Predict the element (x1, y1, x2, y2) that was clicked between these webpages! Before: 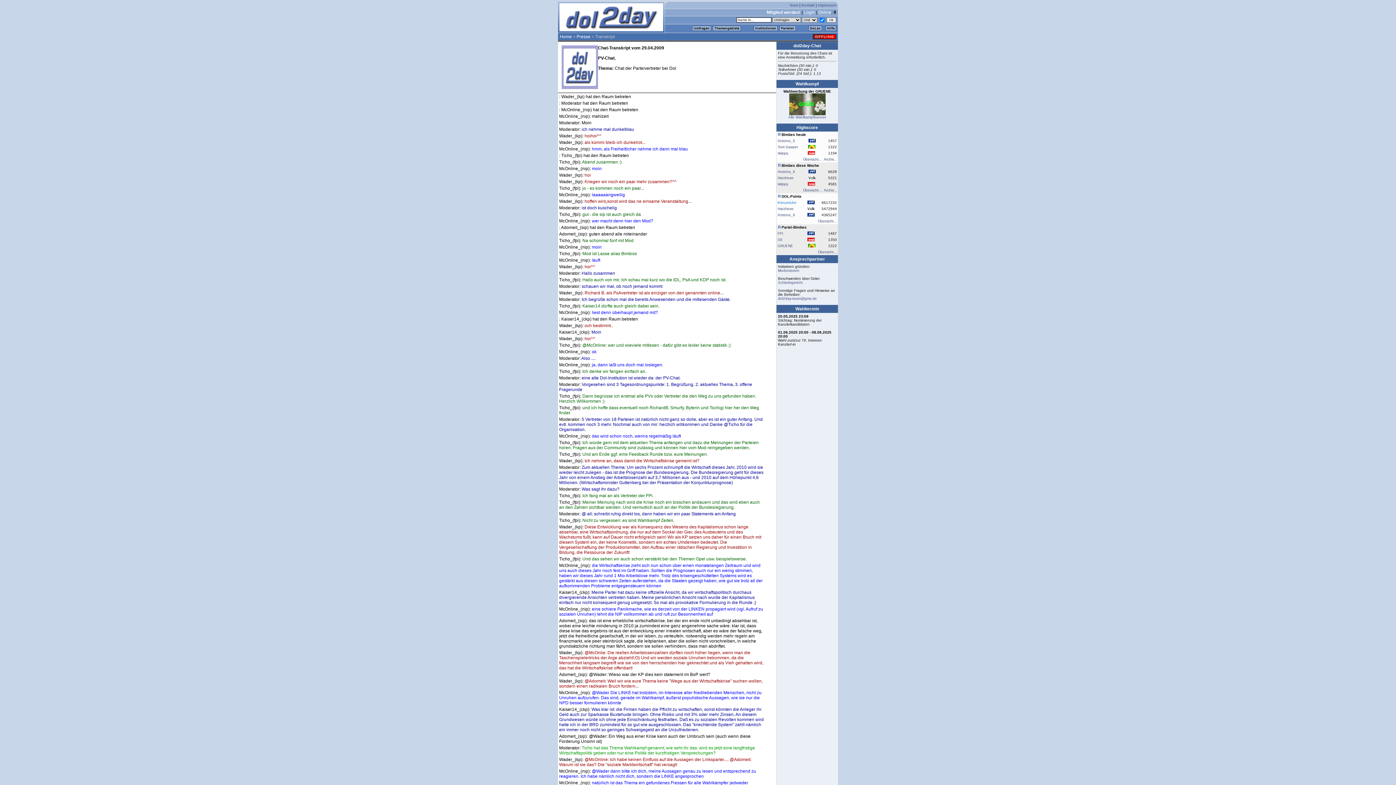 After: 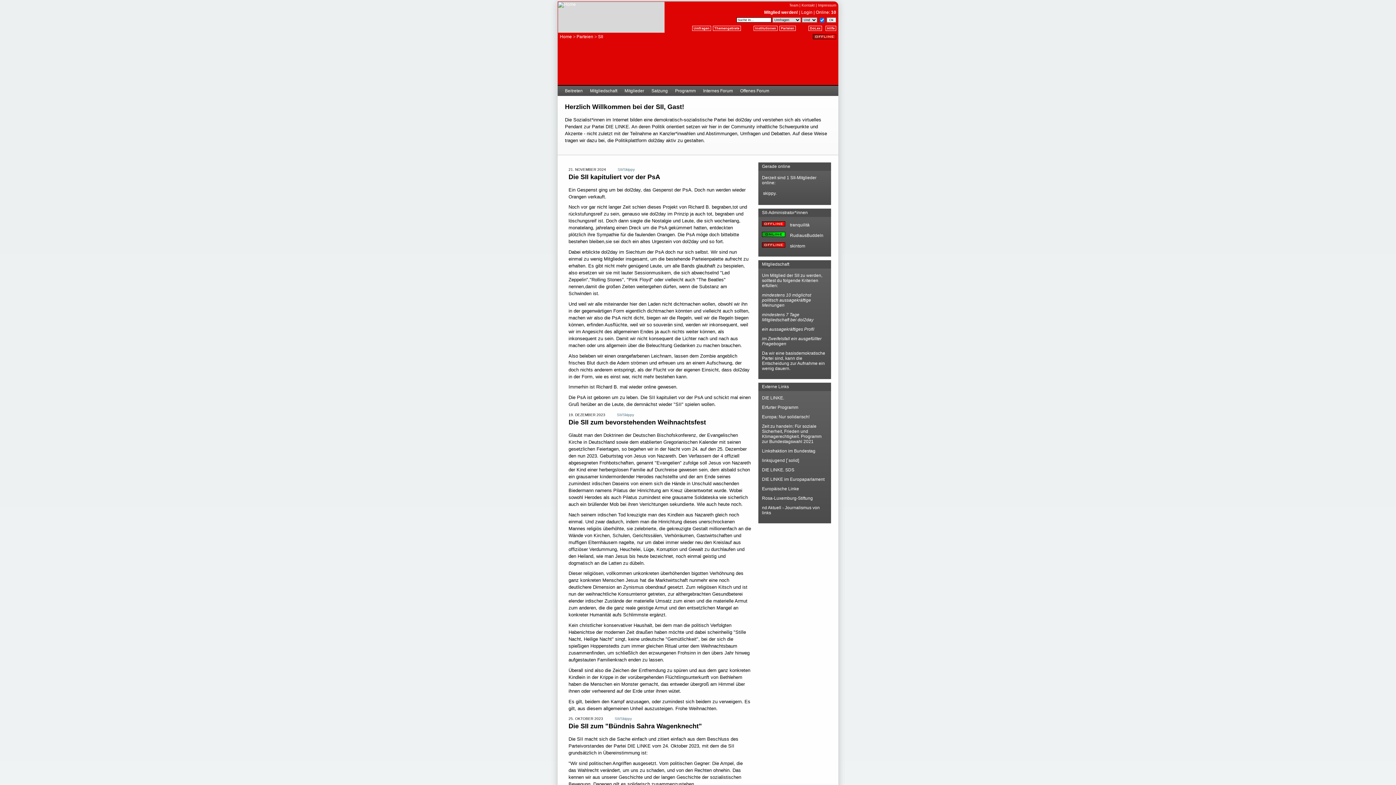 Action: bbox: (807, 238, 814, 242)